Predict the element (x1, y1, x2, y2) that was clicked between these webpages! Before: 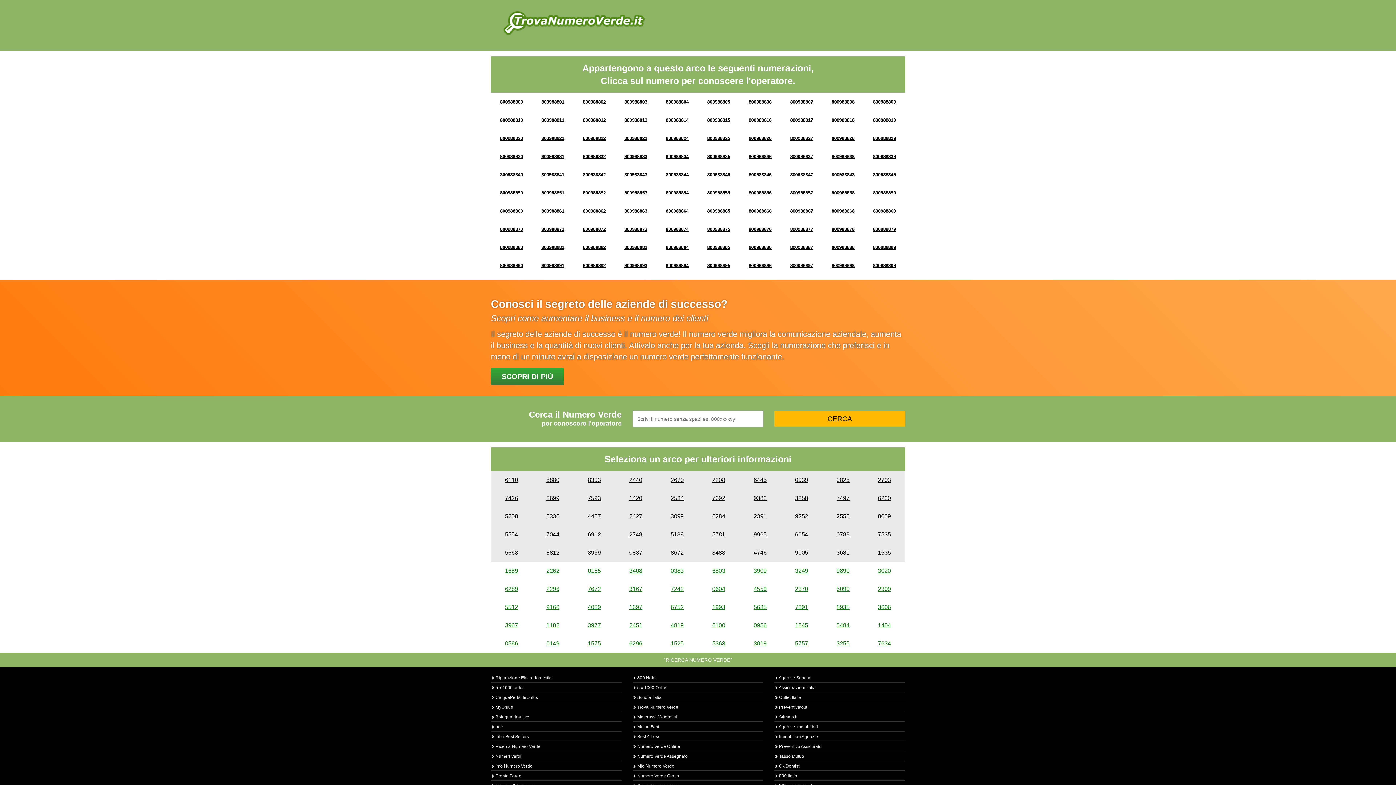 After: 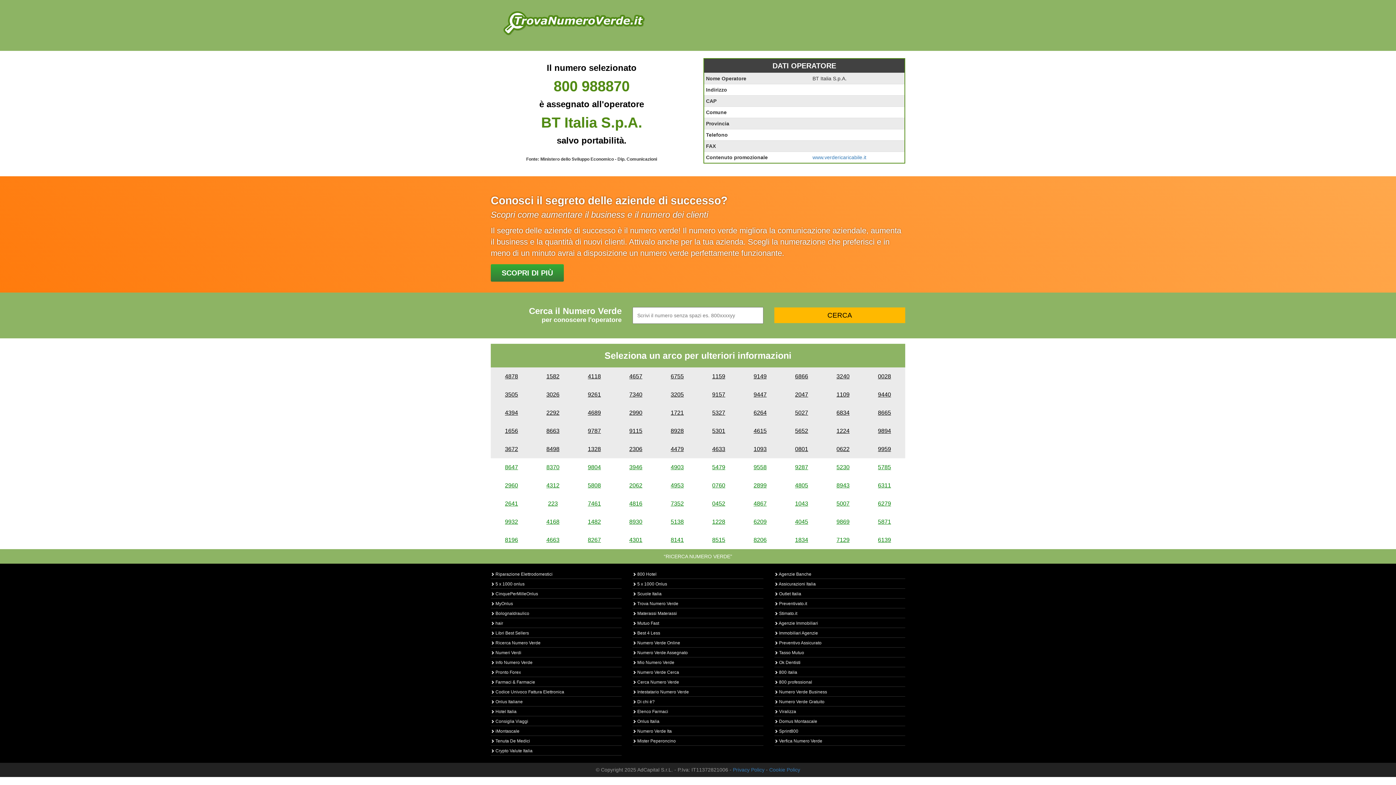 Action: label: 800988870 bbox: (500, 226, 523, 232)